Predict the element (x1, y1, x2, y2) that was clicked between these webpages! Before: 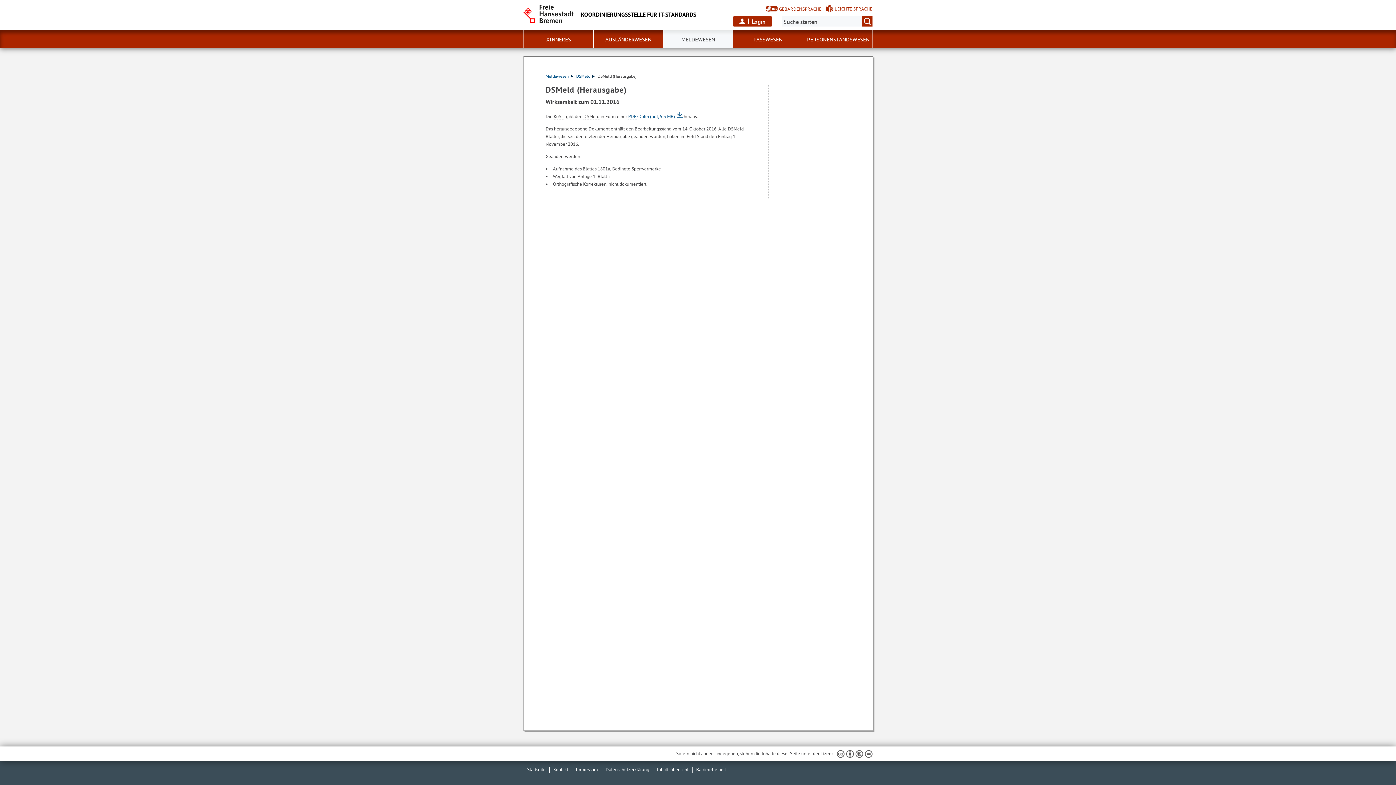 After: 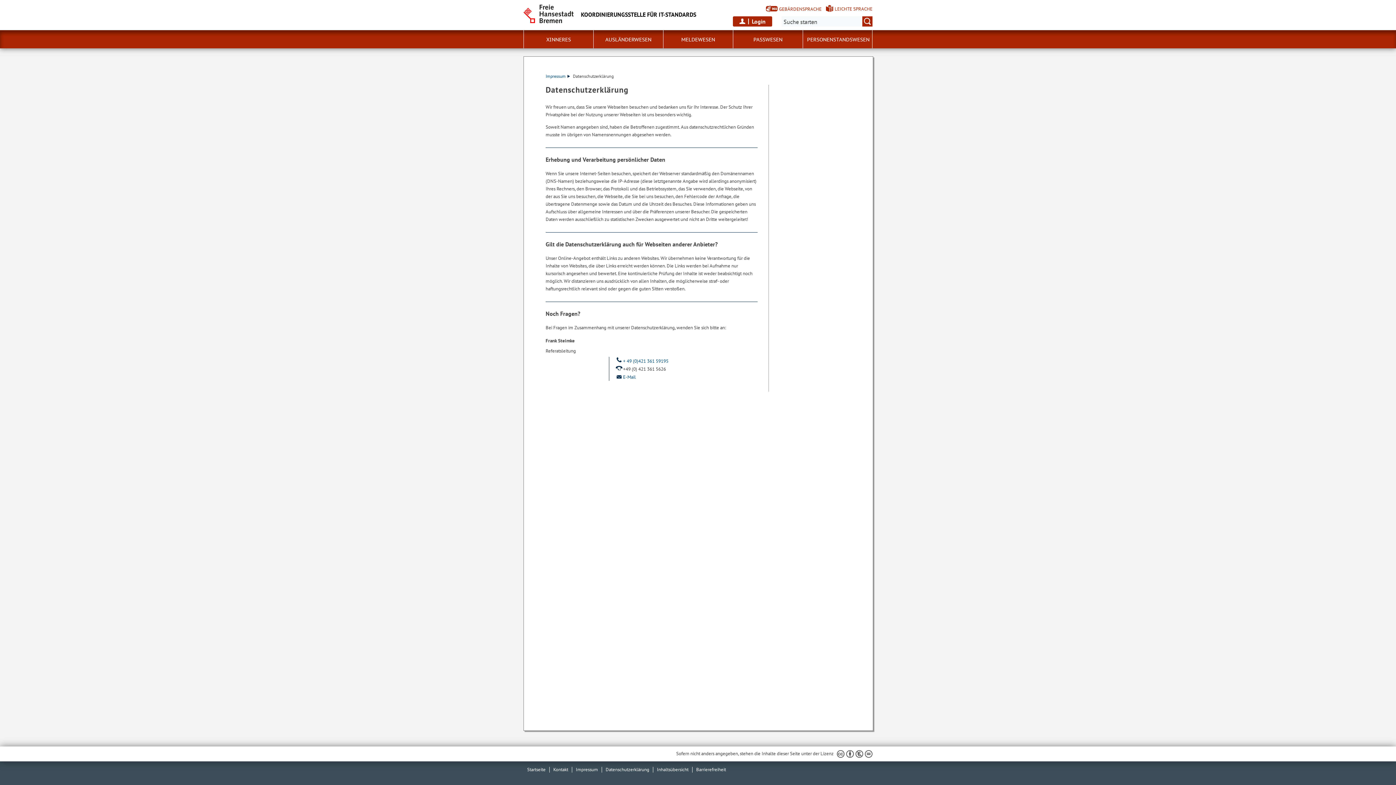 Action: bbox: (605, 766, 649, 773) label: Datenschutzerklärung